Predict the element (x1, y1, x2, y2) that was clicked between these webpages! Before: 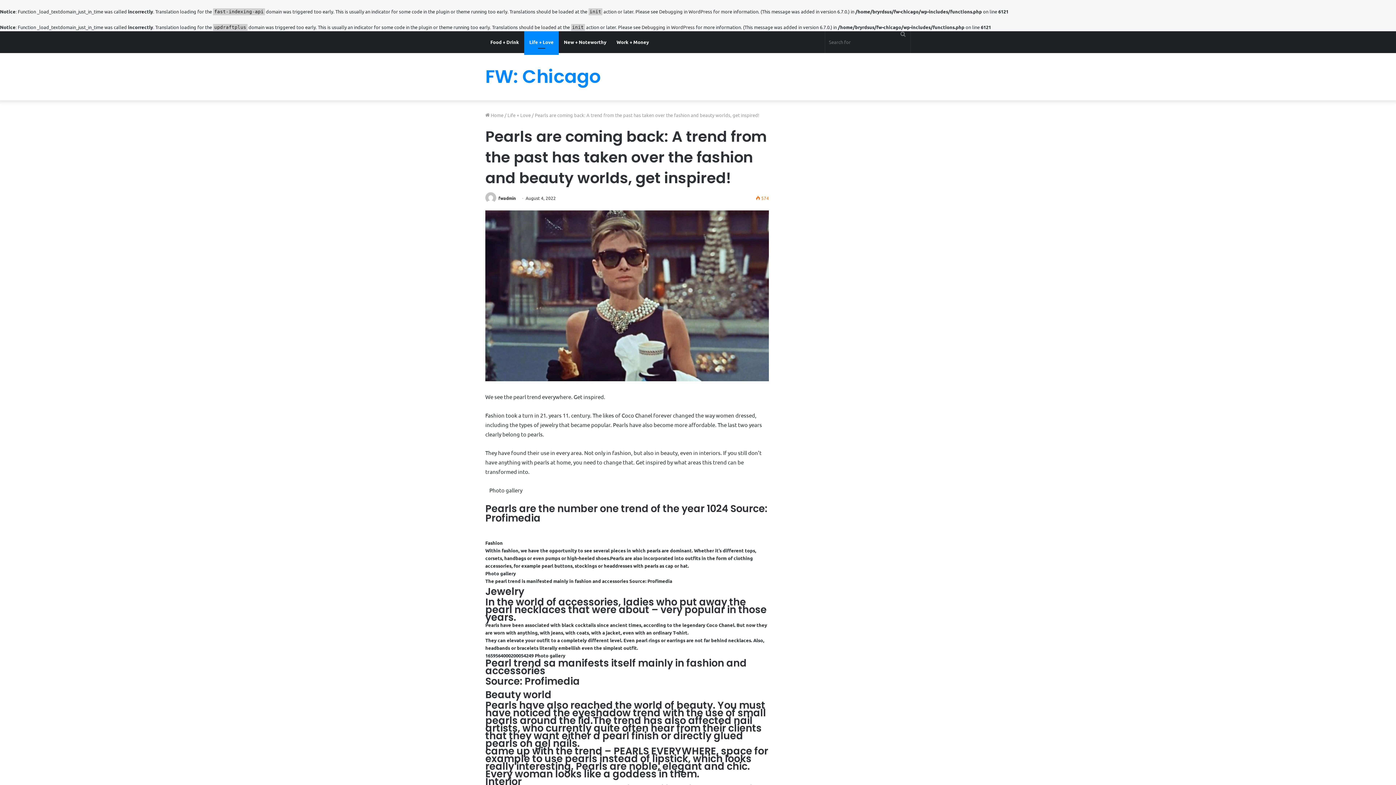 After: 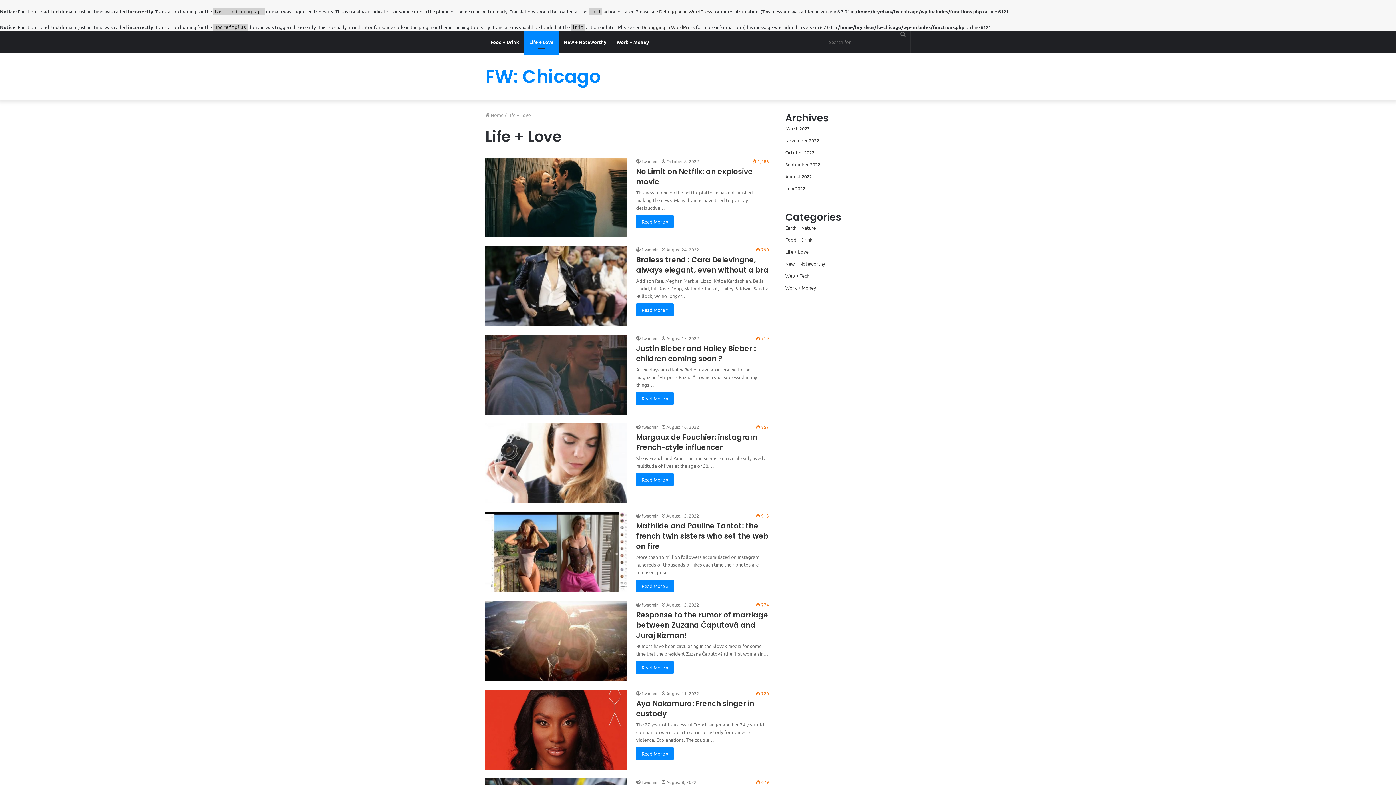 Action: bbox: (524, 31, 558, 53) label: Life + Love